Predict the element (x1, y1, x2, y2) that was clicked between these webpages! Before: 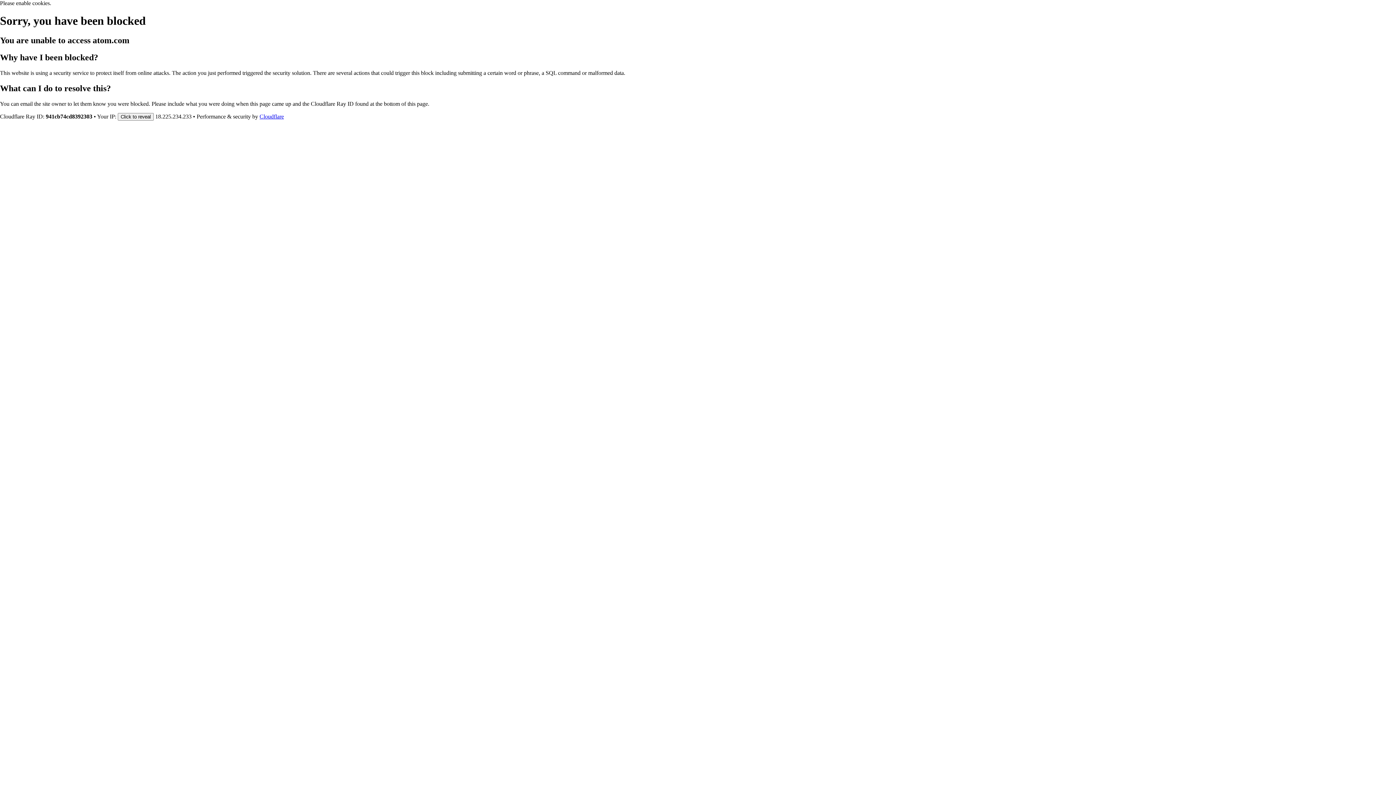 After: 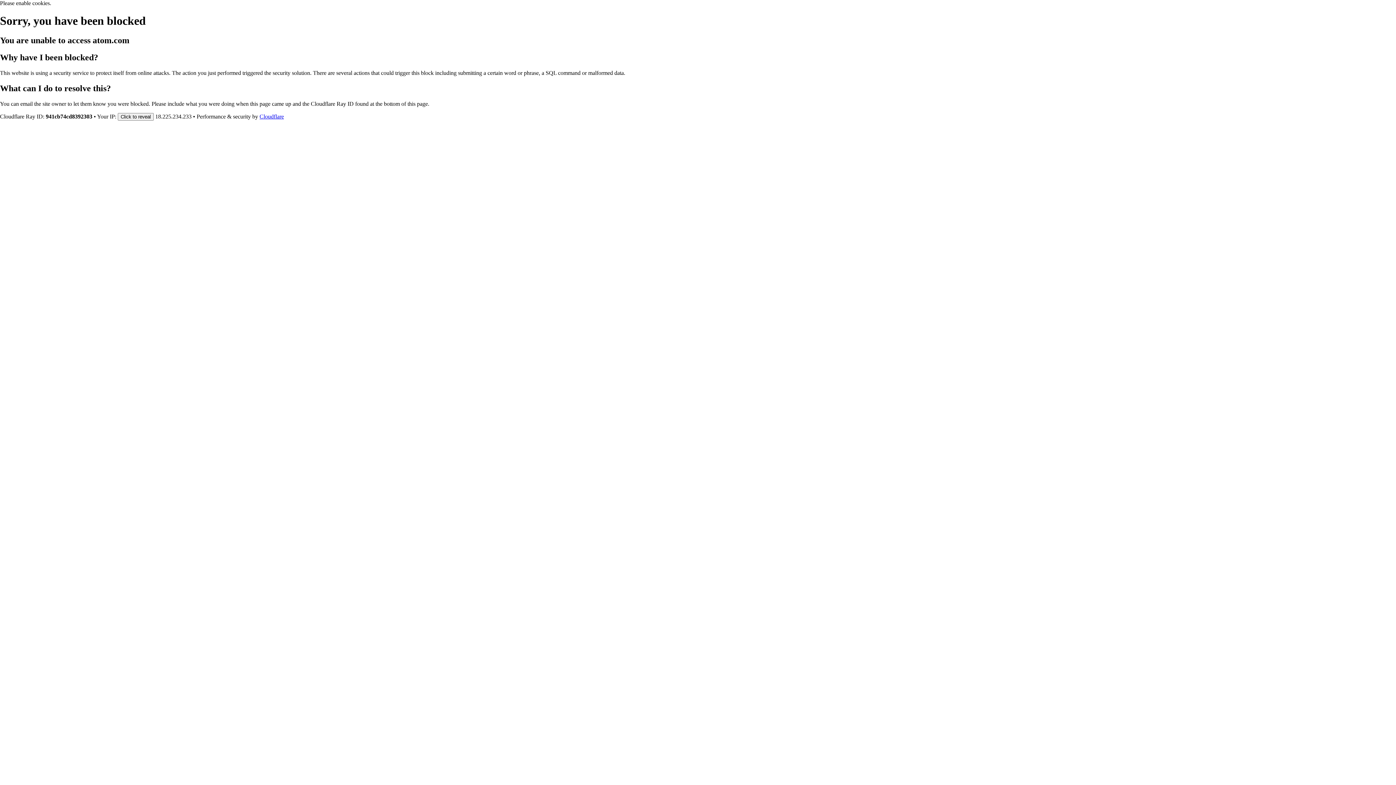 Action: bbox: (259, 113, 284, 119) label: Cloudflare